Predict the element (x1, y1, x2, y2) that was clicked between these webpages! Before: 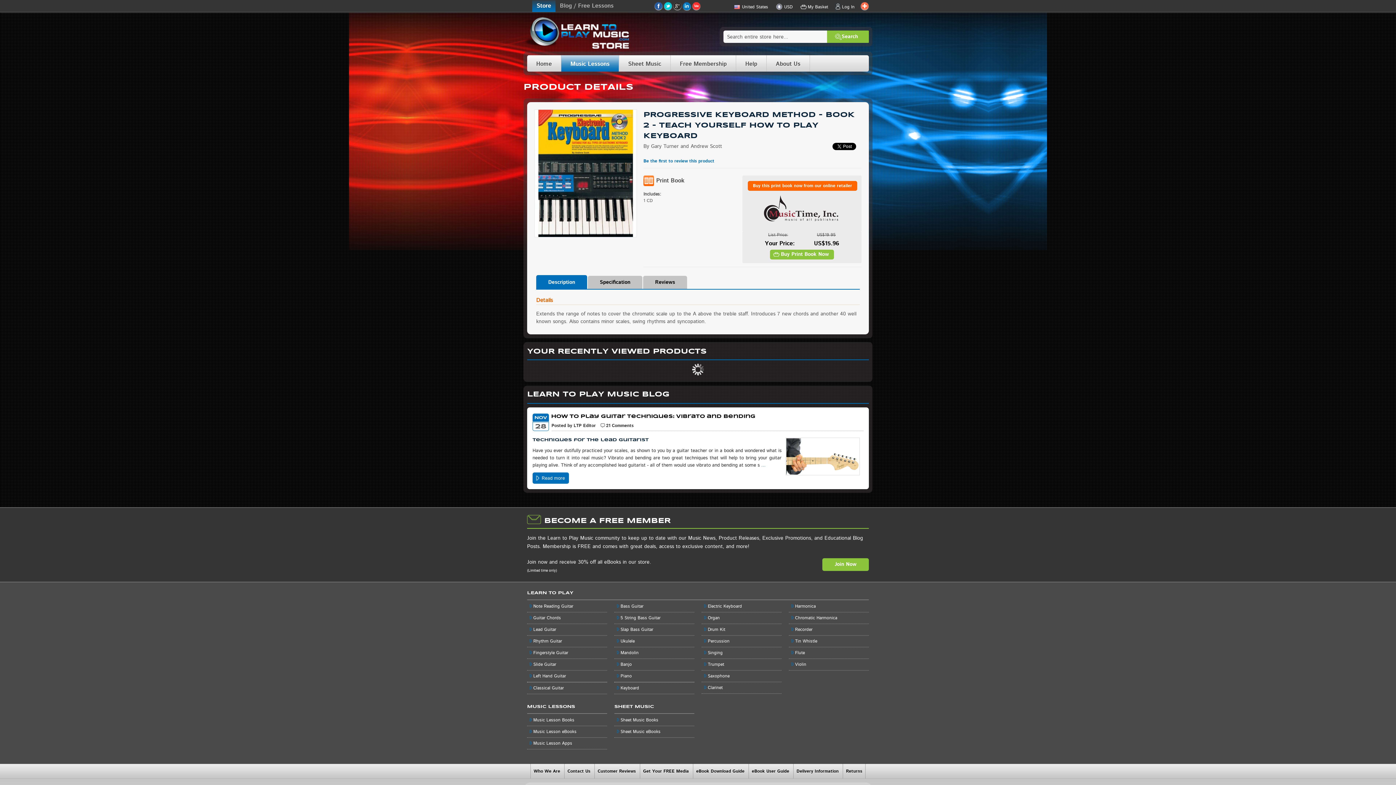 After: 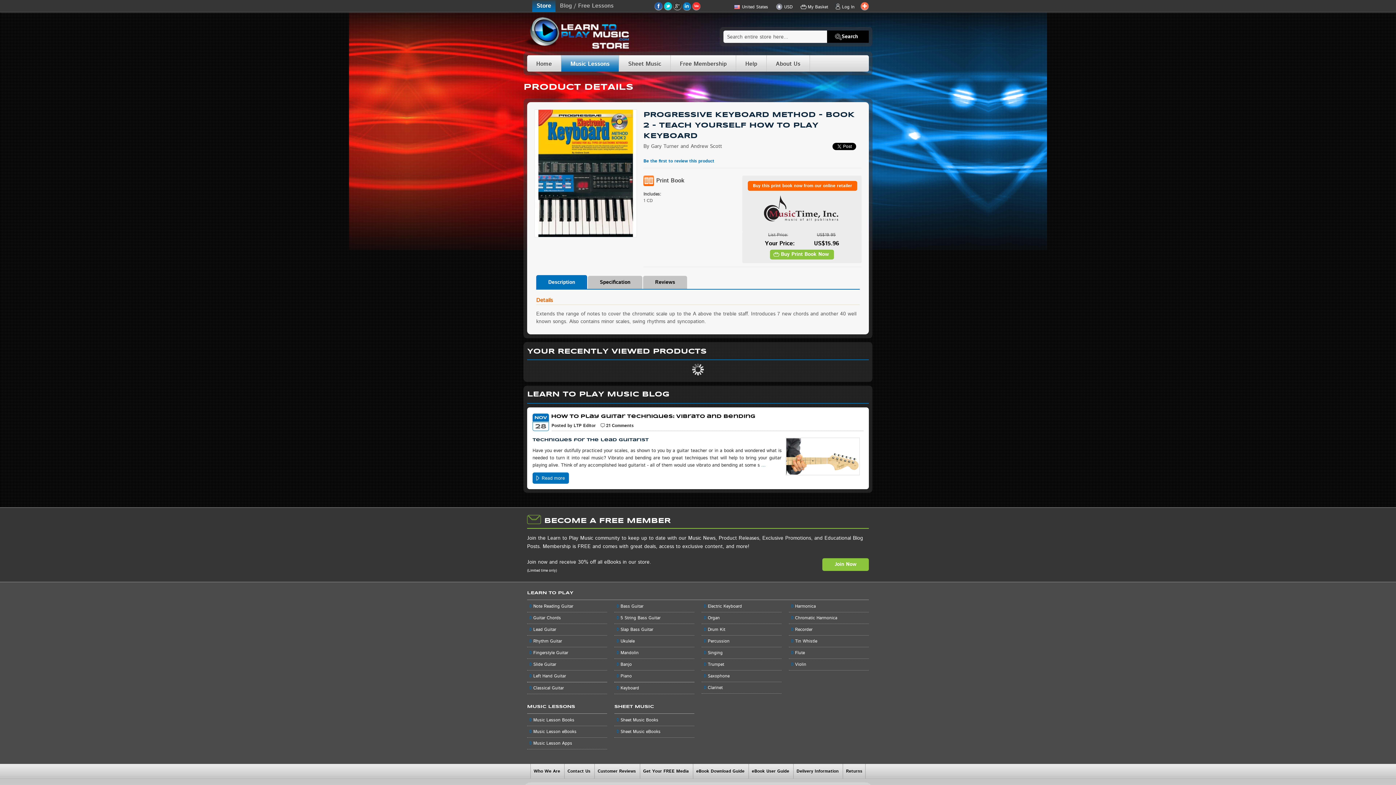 Action: label: Search bbox: (827, 30, 869, 42)